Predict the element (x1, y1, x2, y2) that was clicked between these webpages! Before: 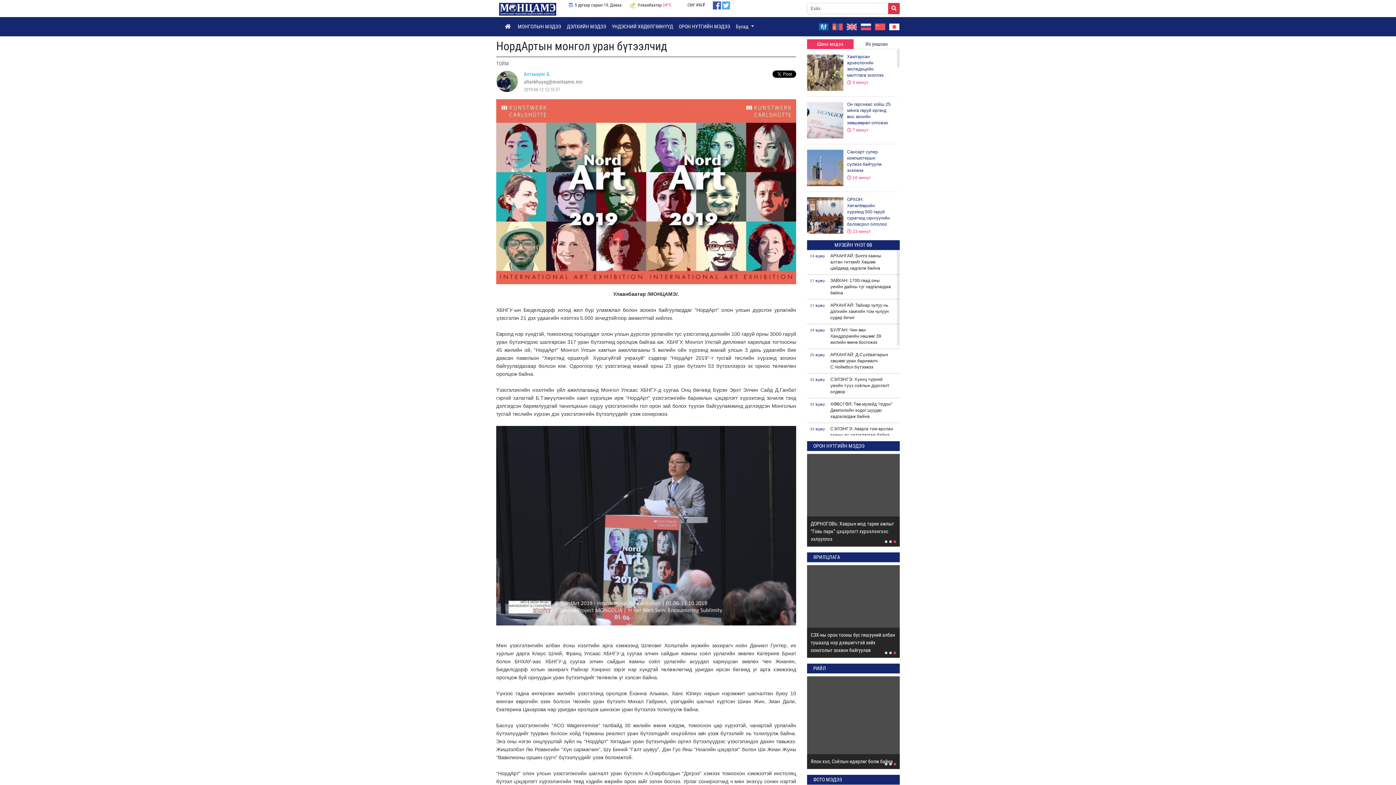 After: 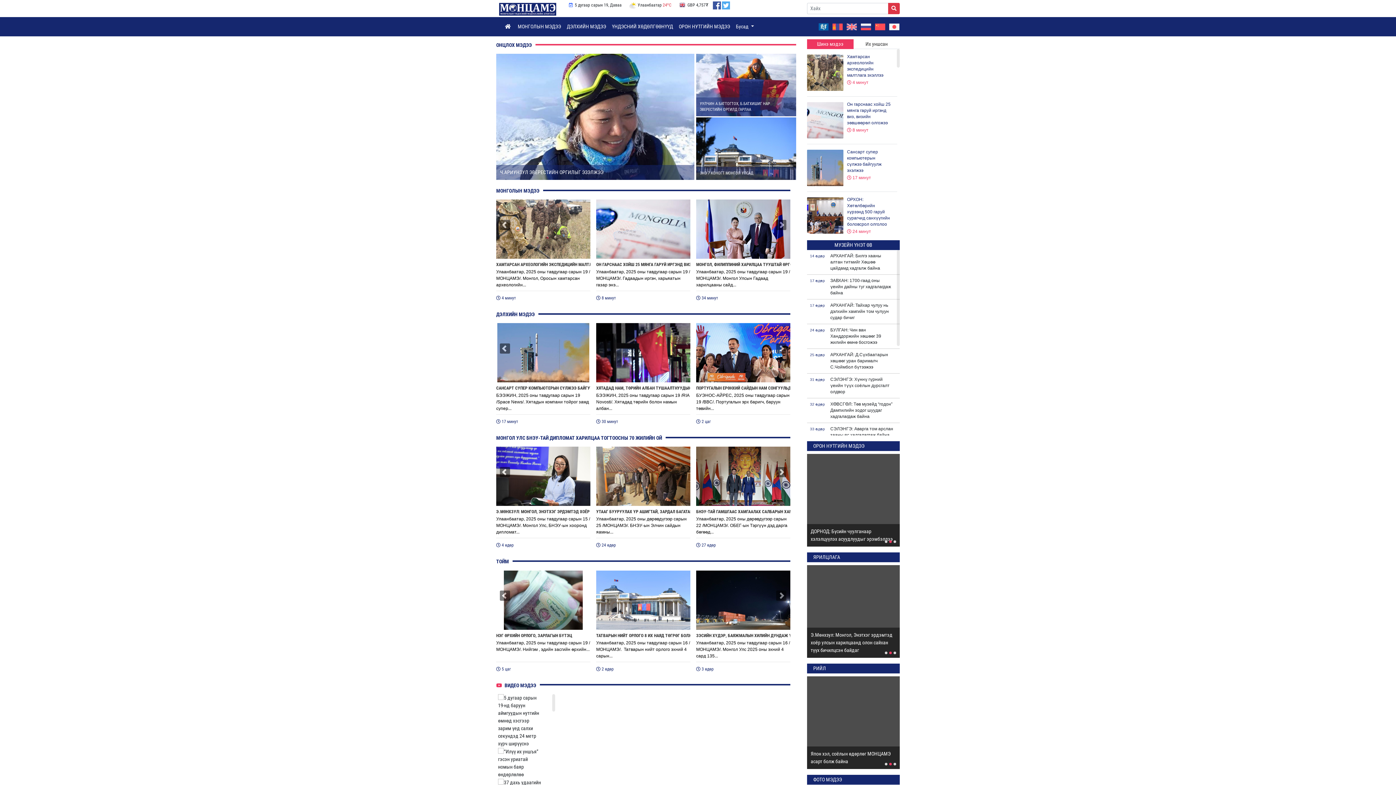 Action: bbox: (502, 20, 514, 33)